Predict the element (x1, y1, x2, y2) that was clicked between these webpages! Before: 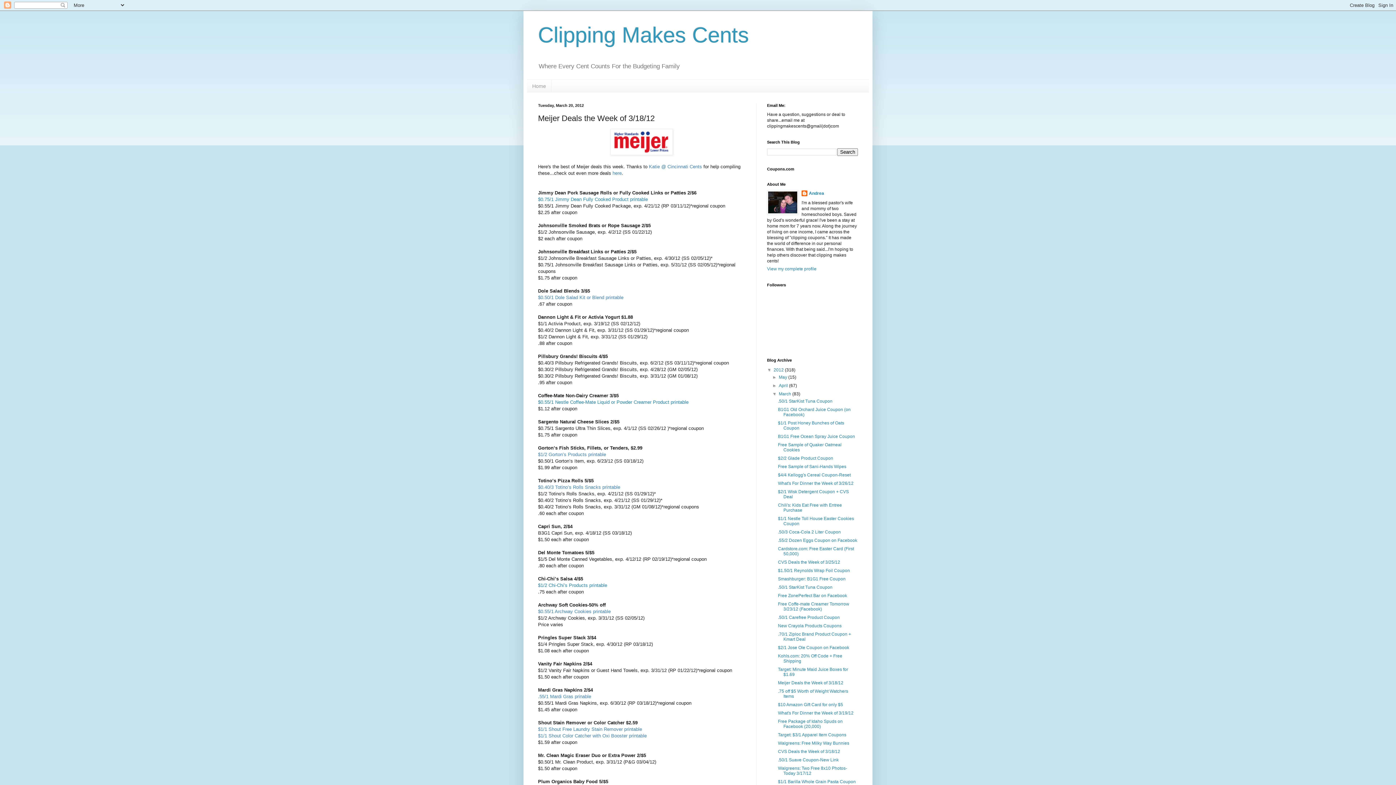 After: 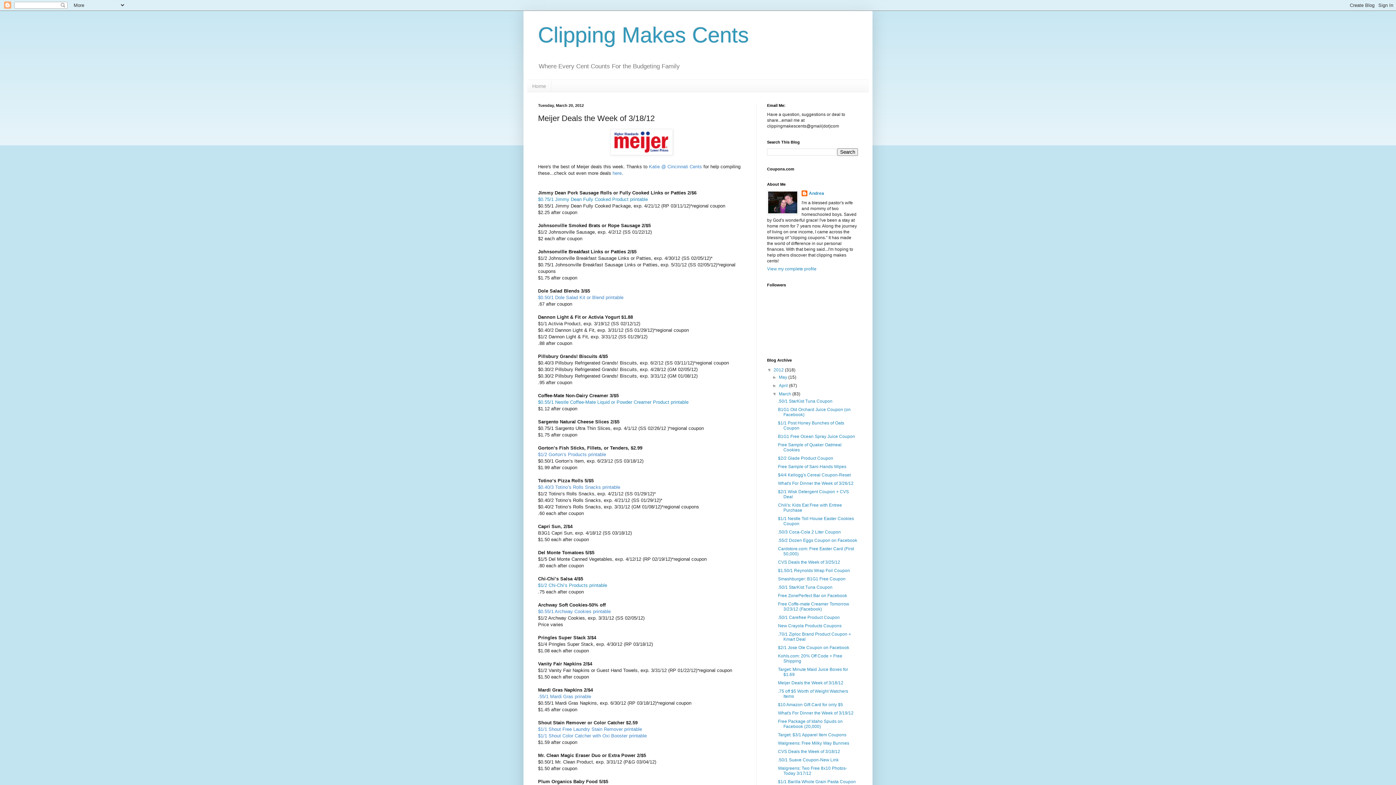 Action: label: Meijer Deals the Week of 3/18/12 bbox: (778, 680, 843, 685)